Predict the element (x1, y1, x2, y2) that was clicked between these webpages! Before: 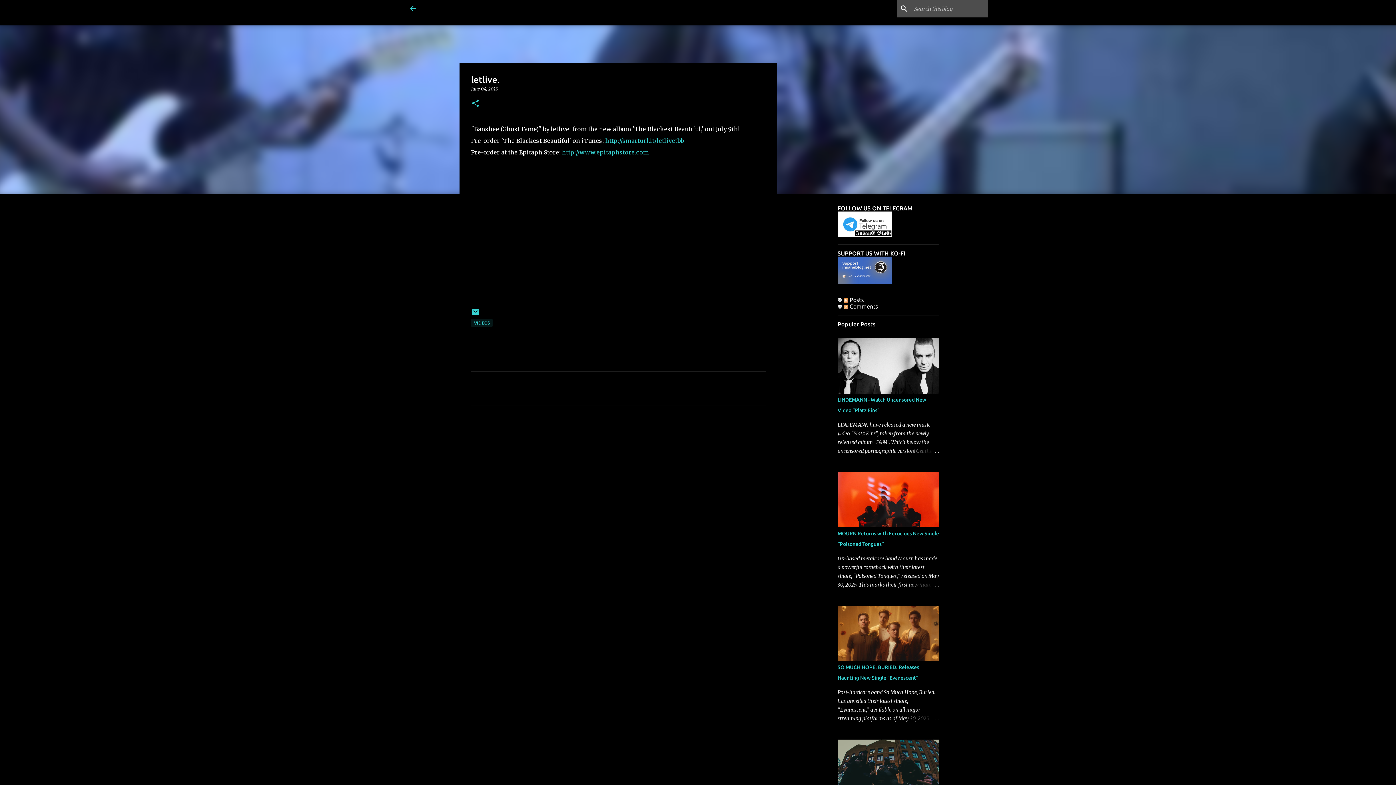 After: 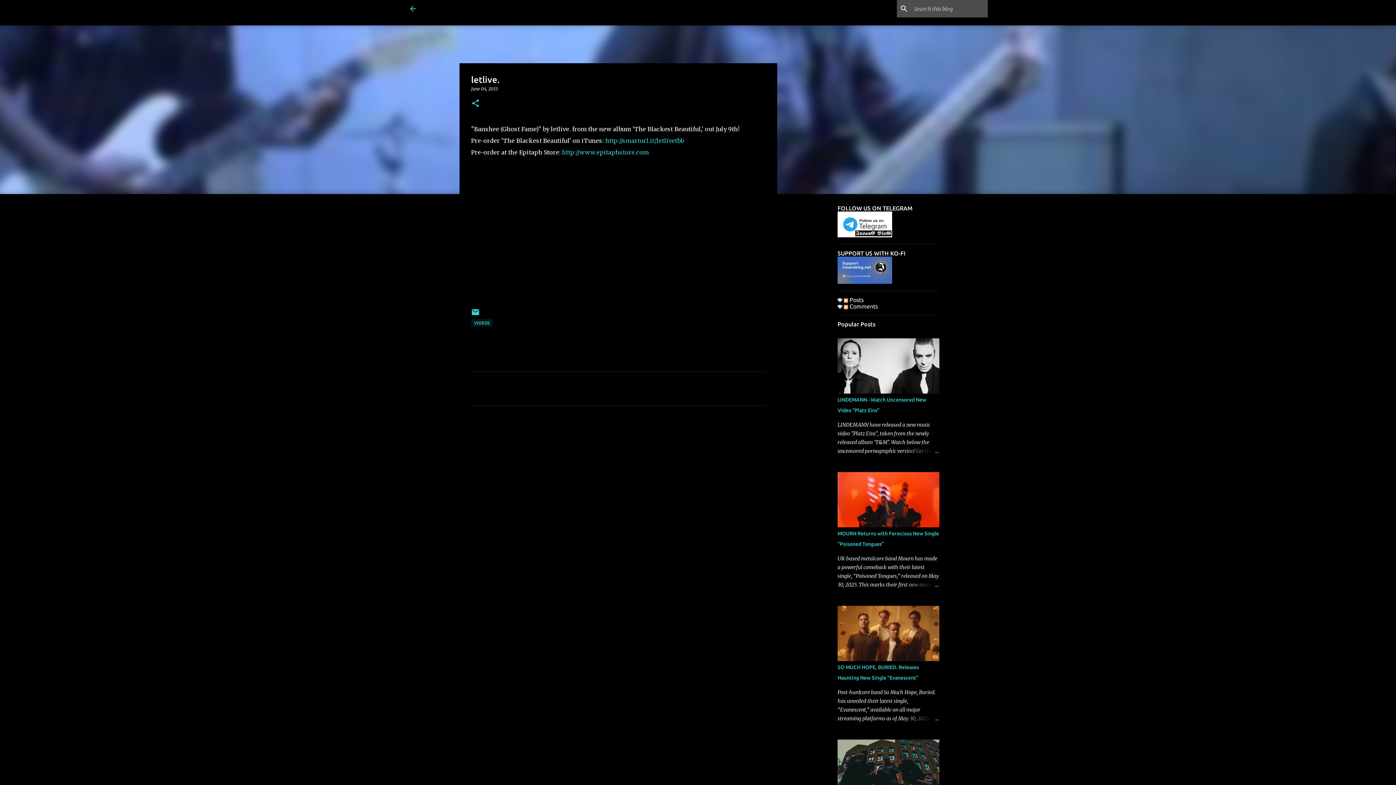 Action: bbox: (471, 86, 497, 91) label: June 04, 2013